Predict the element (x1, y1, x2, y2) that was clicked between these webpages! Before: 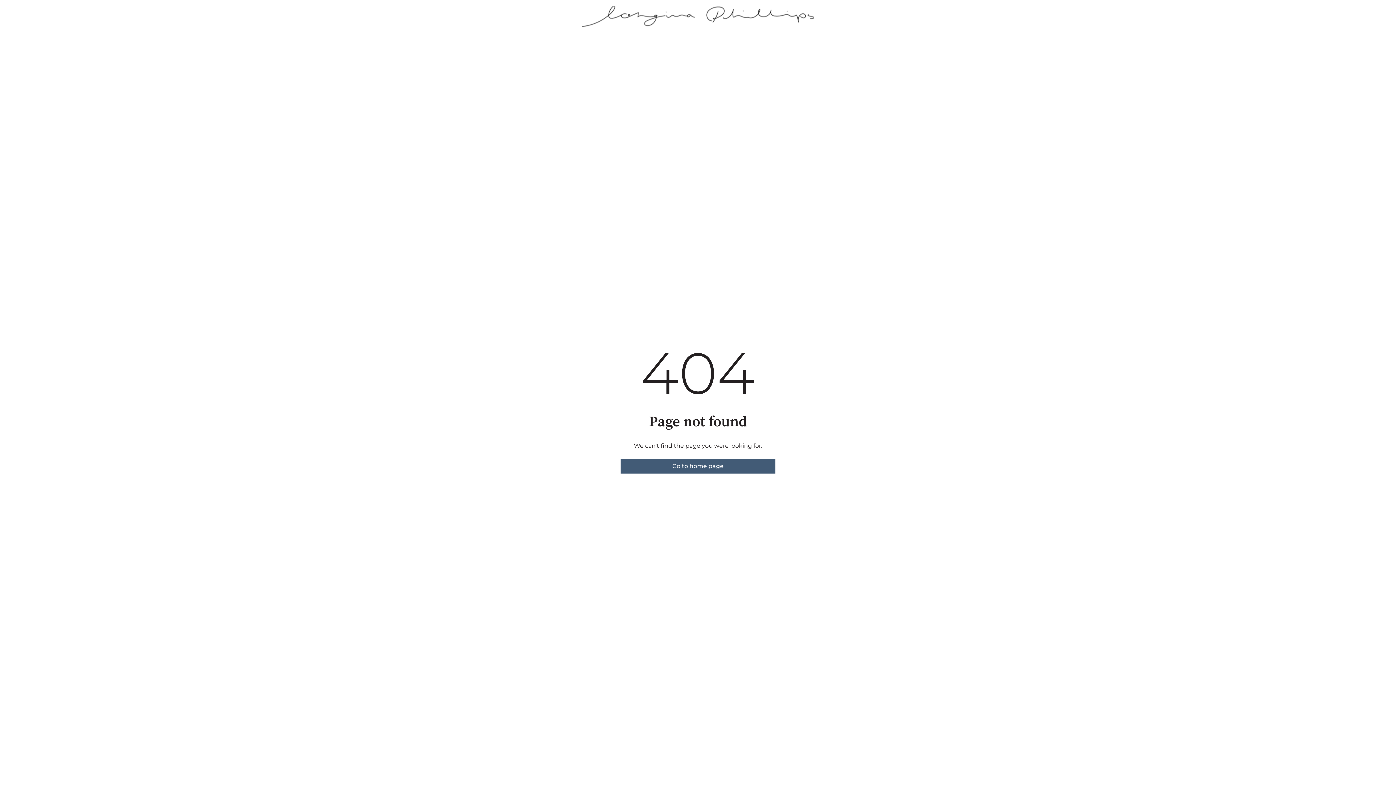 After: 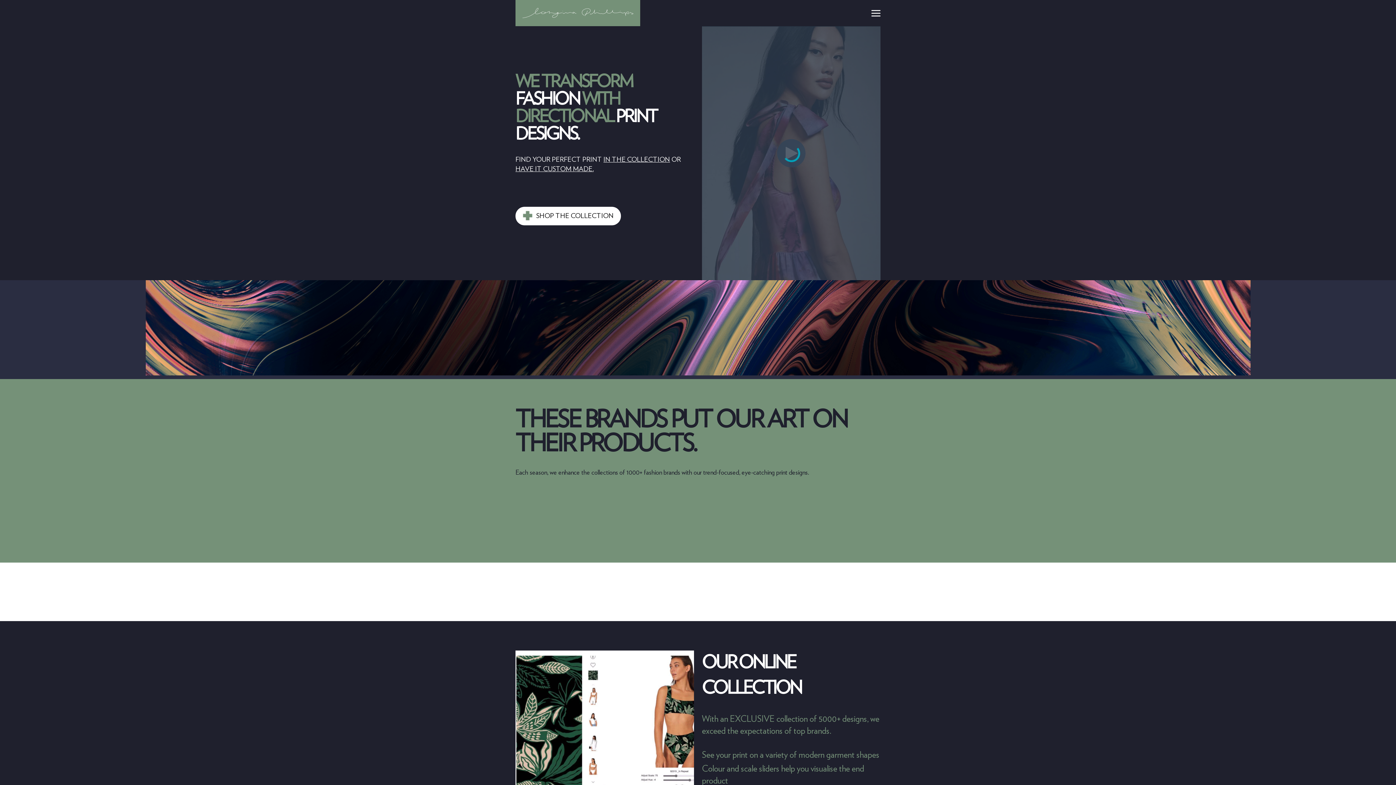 Action: bbox: (620, 459, 775, 473) label: Go to home page